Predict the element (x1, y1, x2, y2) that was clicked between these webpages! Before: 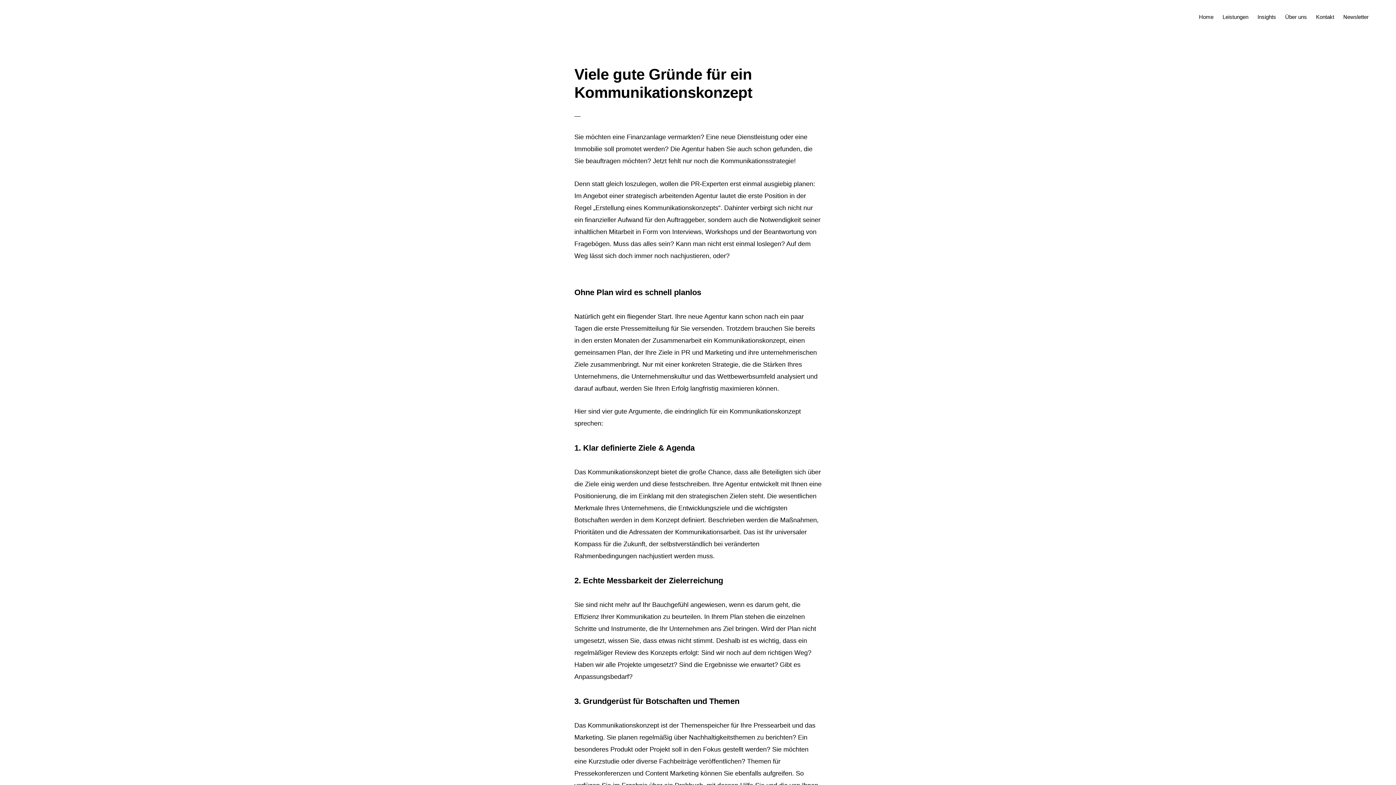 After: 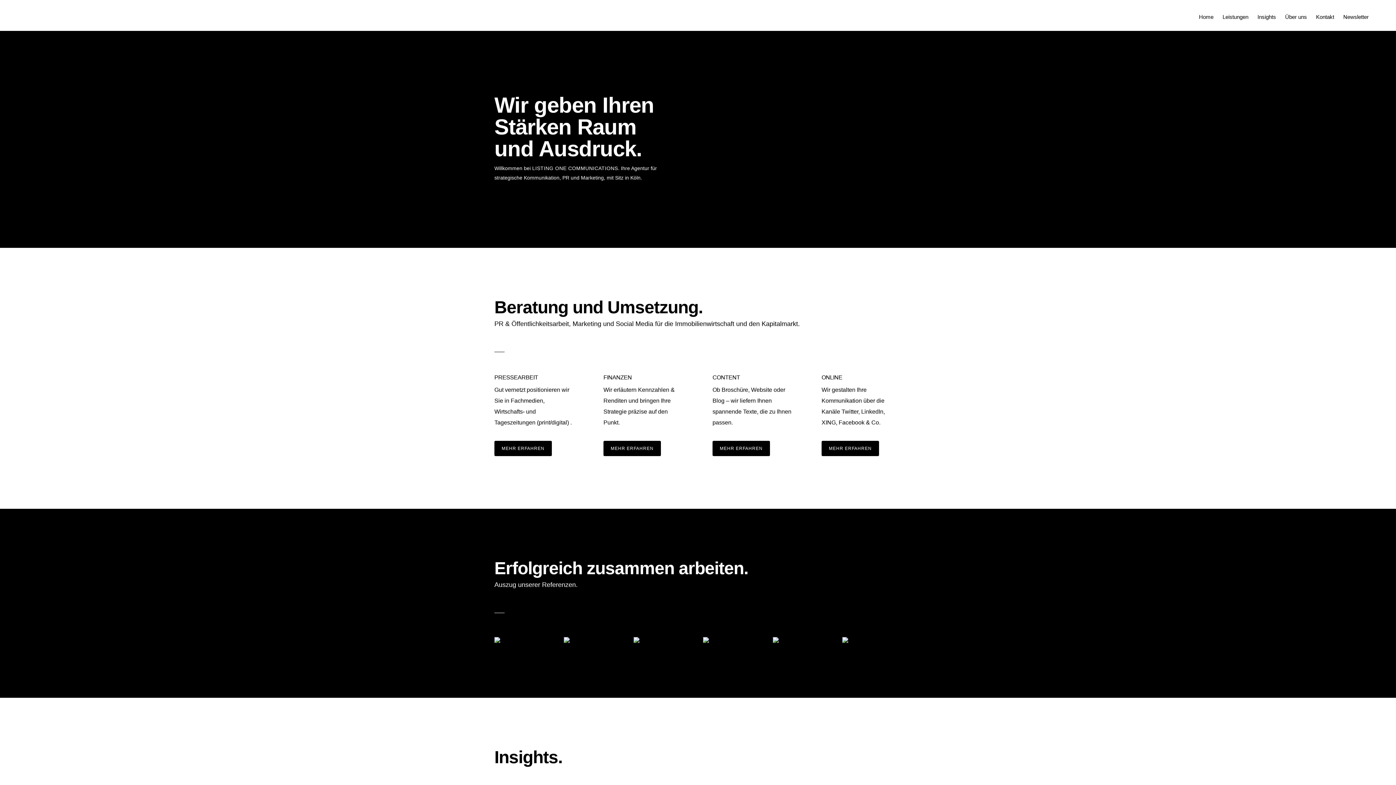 Action: label: Home bbox: (1195, 6, 1217, 26)